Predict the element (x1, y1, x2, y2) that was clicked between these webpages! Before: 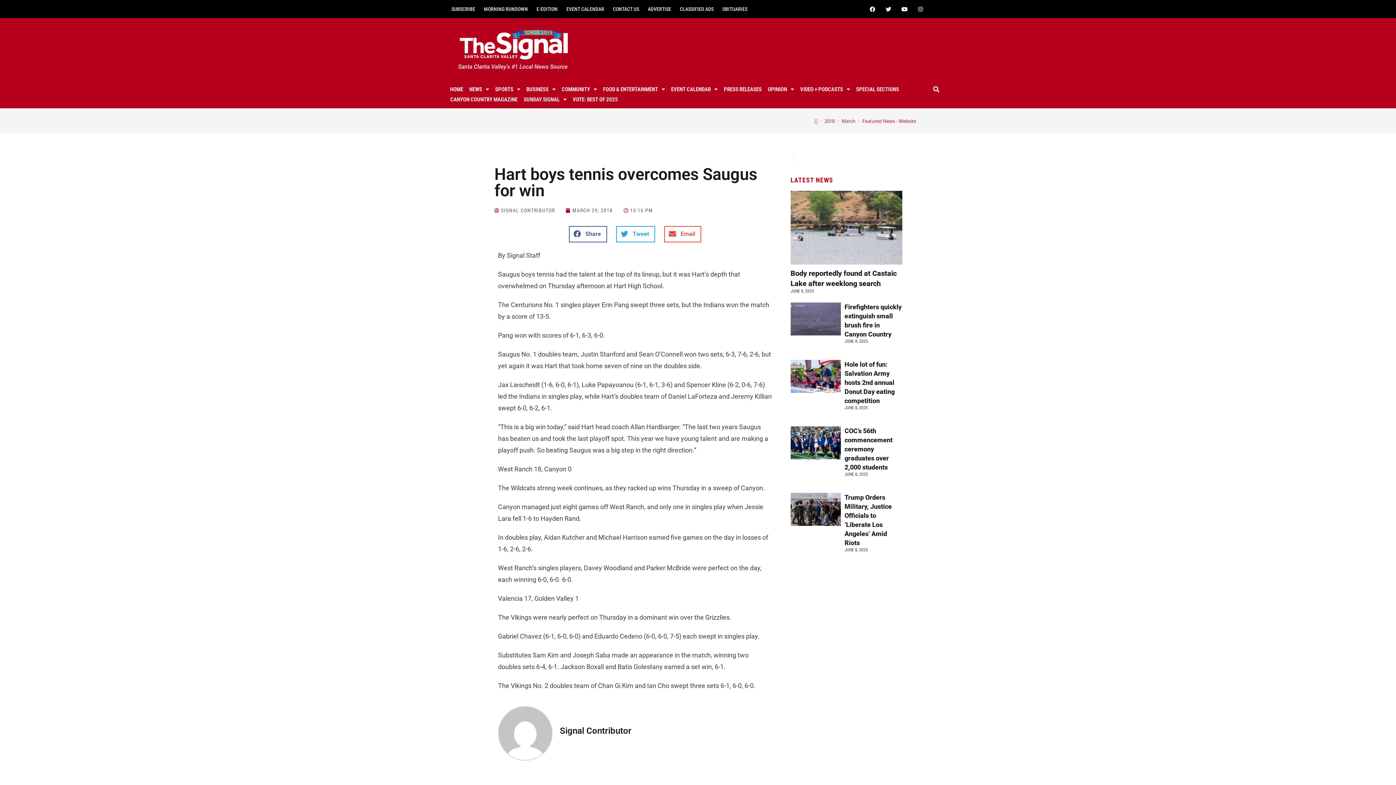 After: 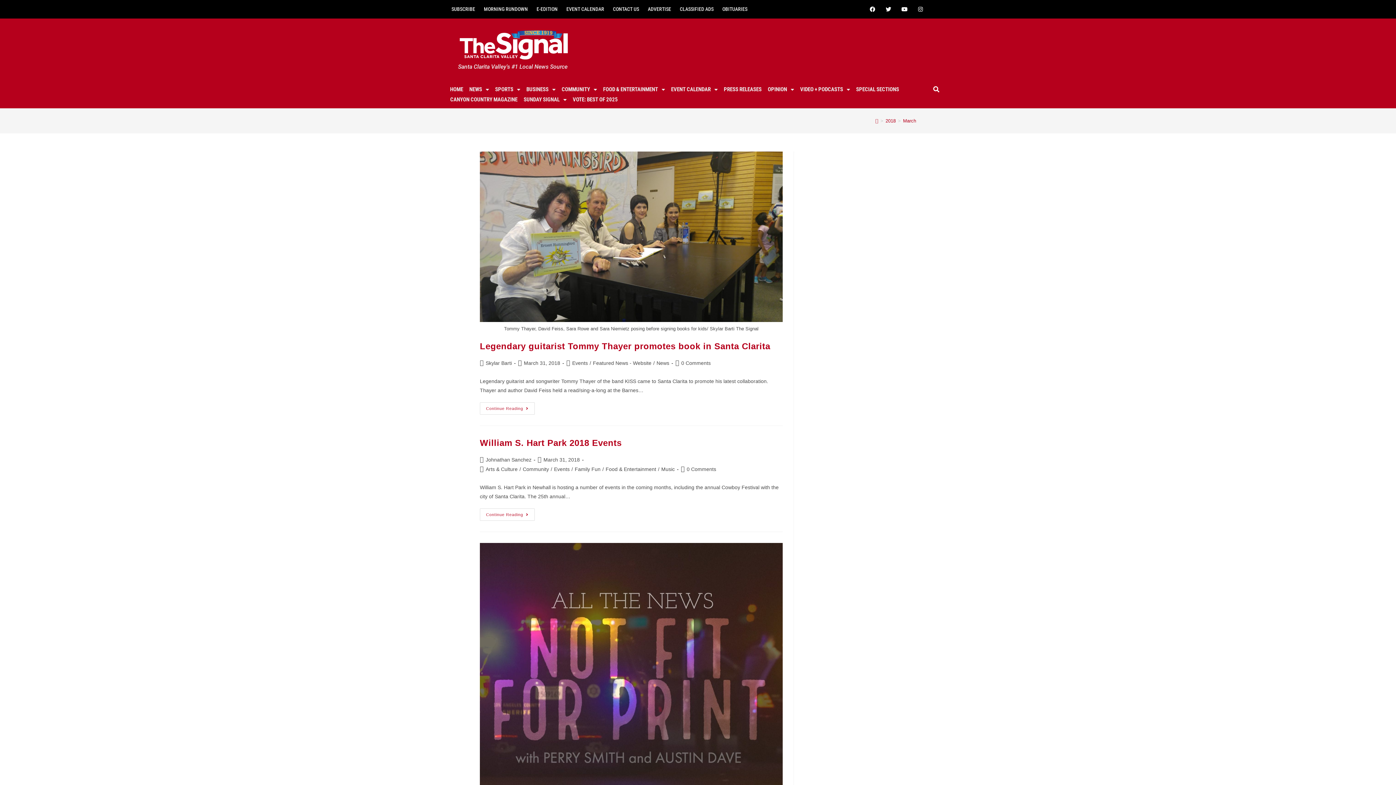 Action: bbox: (841, 109, 855, 116) label: March